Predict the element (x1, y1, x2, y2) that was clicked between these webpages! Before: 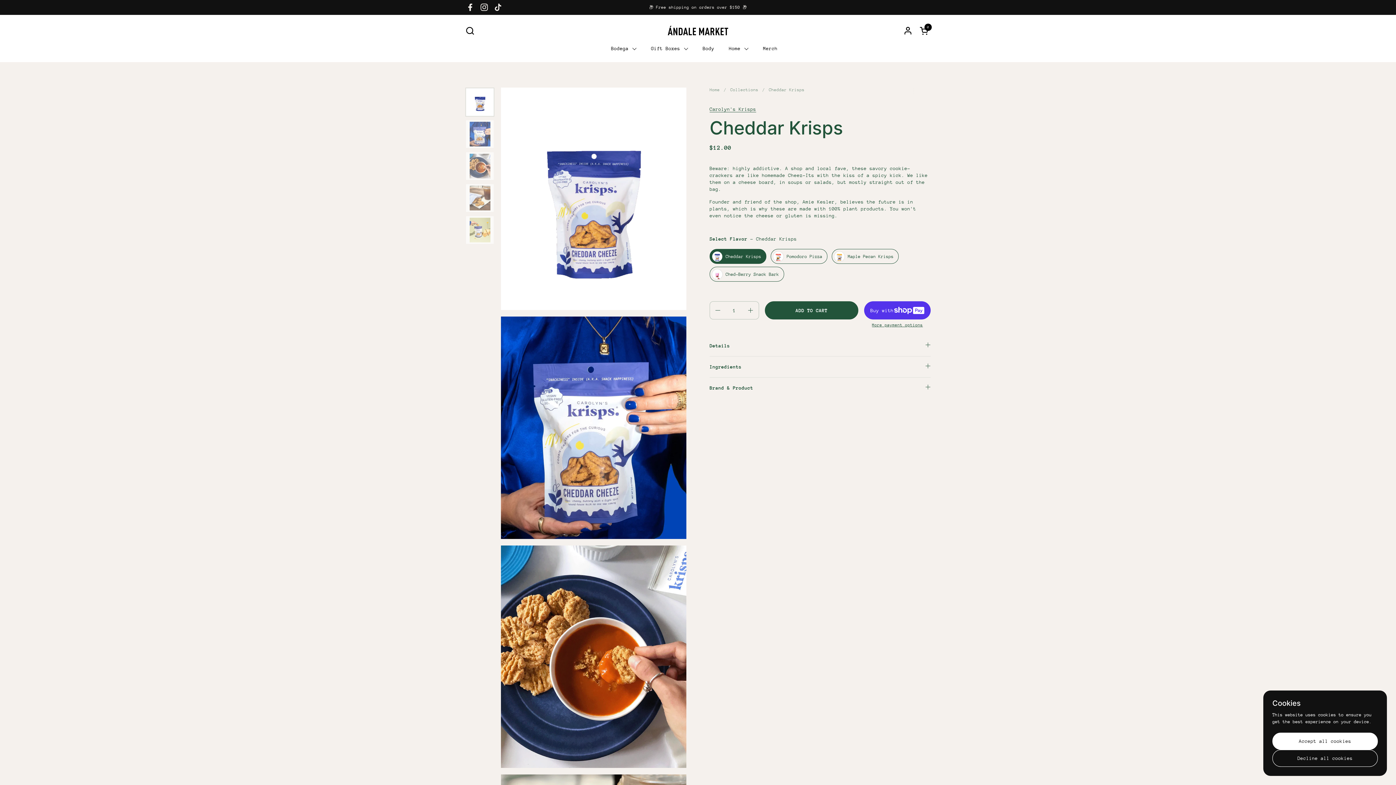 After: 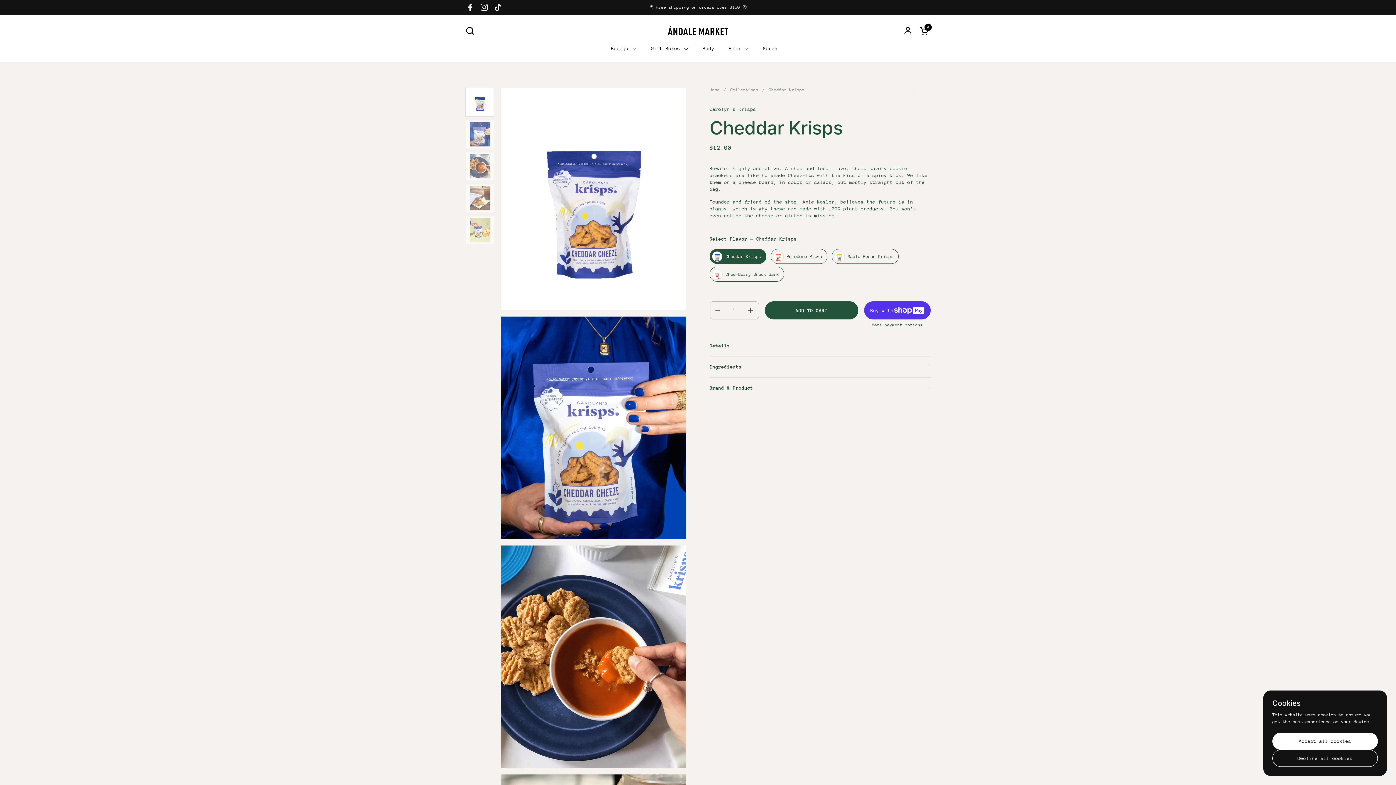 Action: bbox: (491, 0, 505, 14) label: TikTok